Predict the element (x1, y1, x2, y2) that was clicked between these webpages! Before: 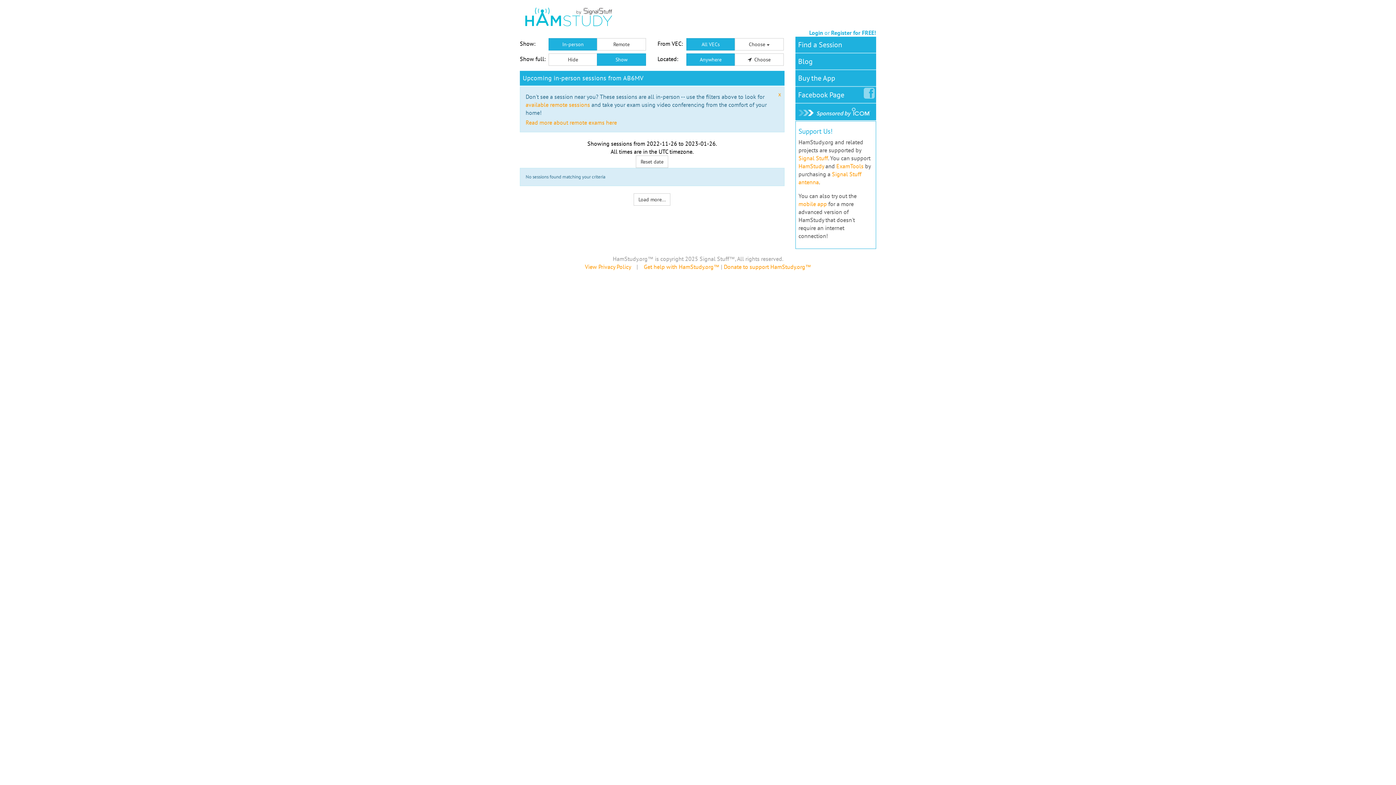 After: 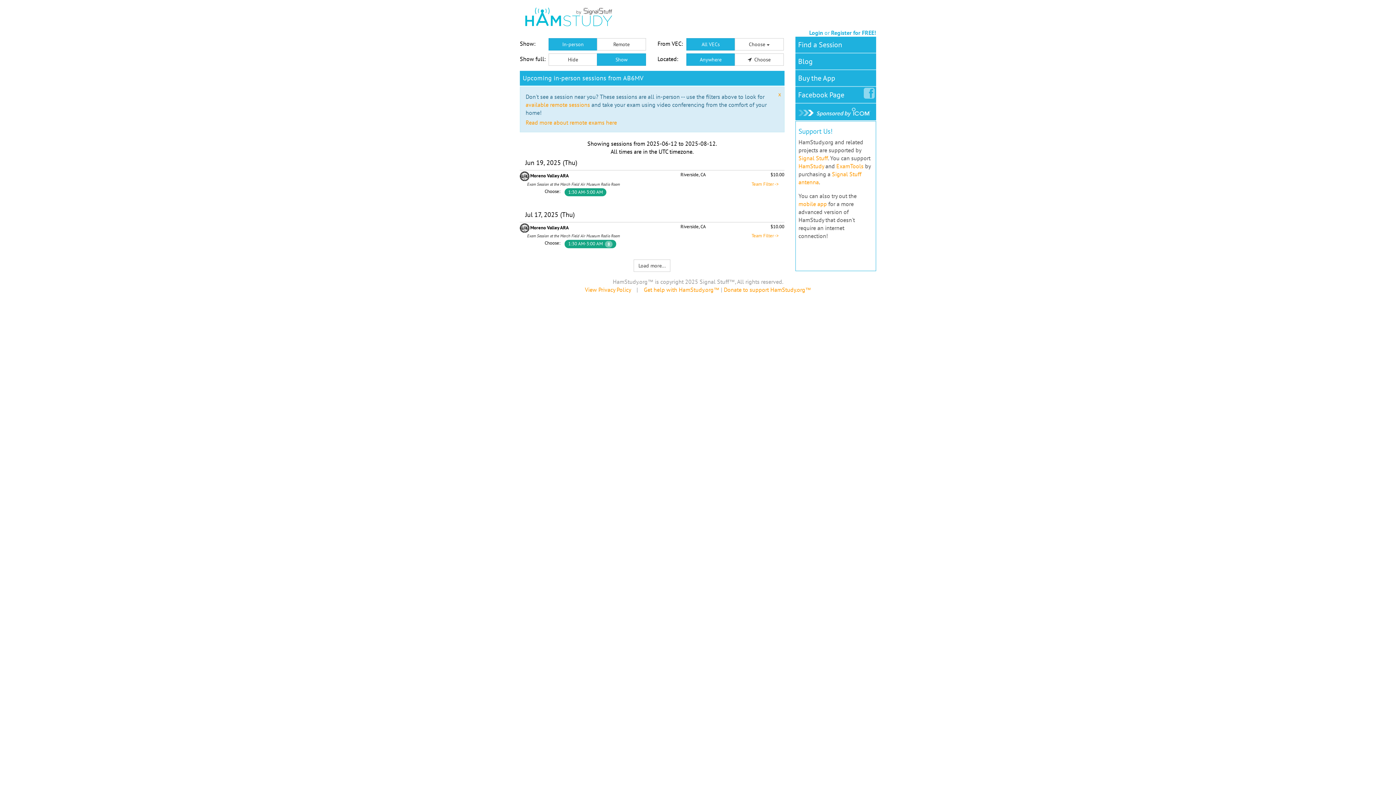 Action: label: Reset date bbox: (636, 155, 668, 168)